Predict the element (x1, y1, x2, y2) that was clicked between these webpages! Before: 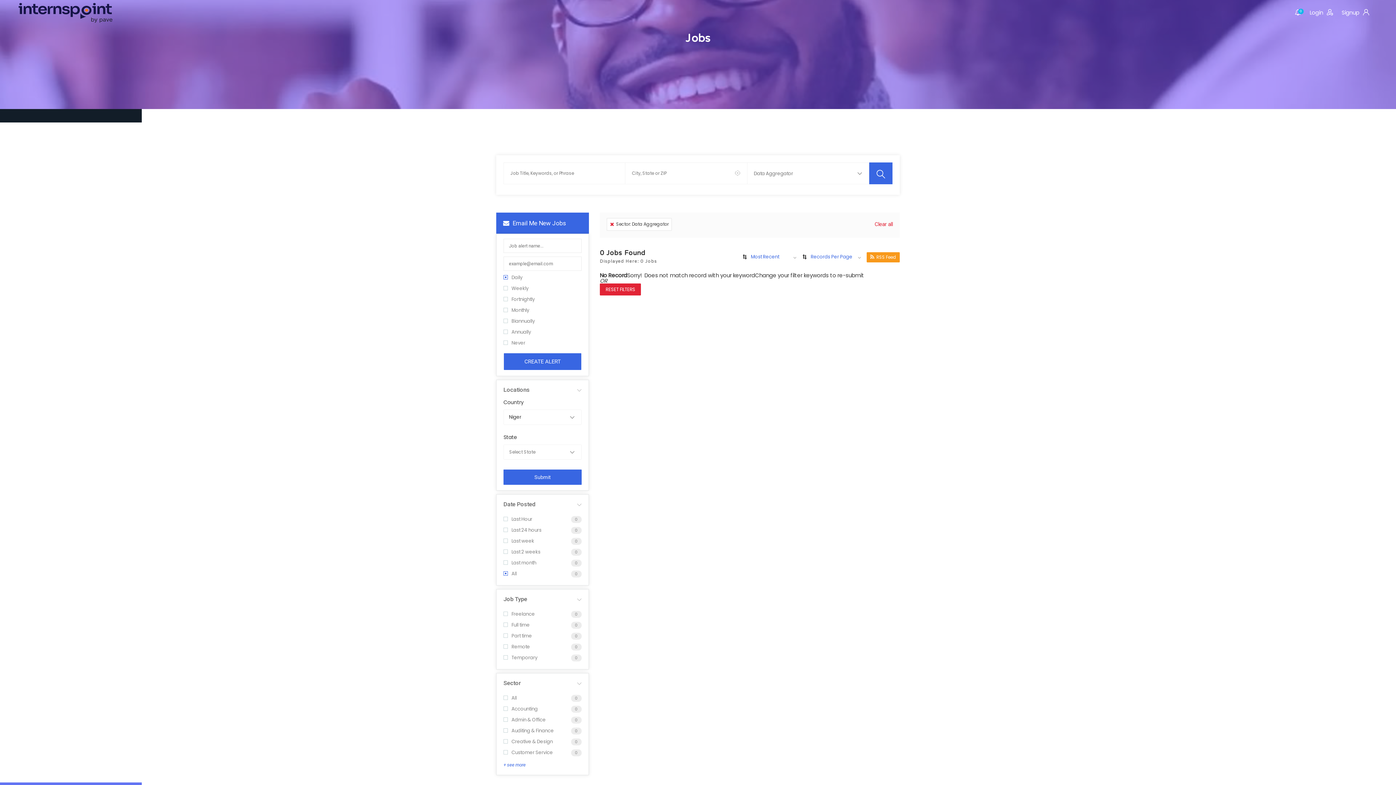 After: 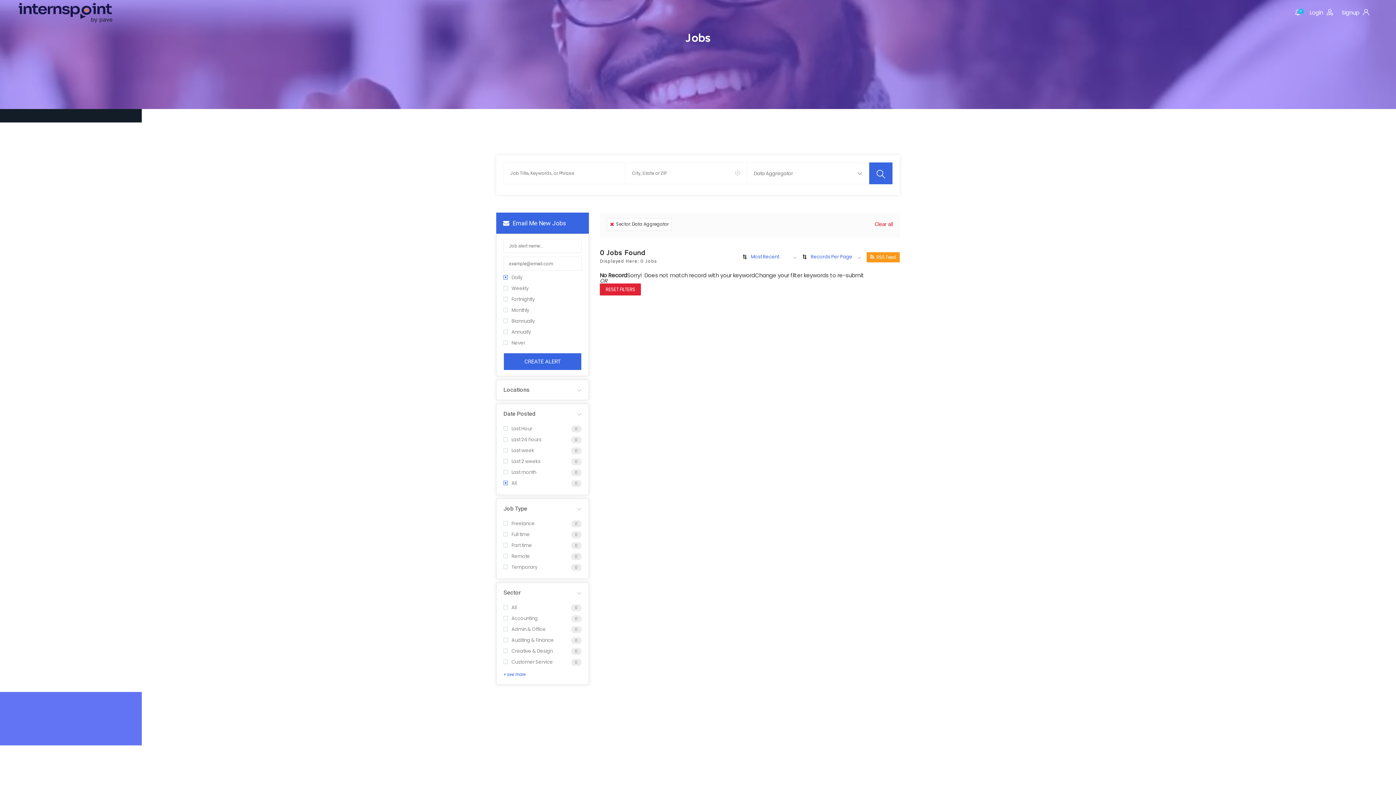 Action: label: Locations bbox: (503, 381, 581, 400)